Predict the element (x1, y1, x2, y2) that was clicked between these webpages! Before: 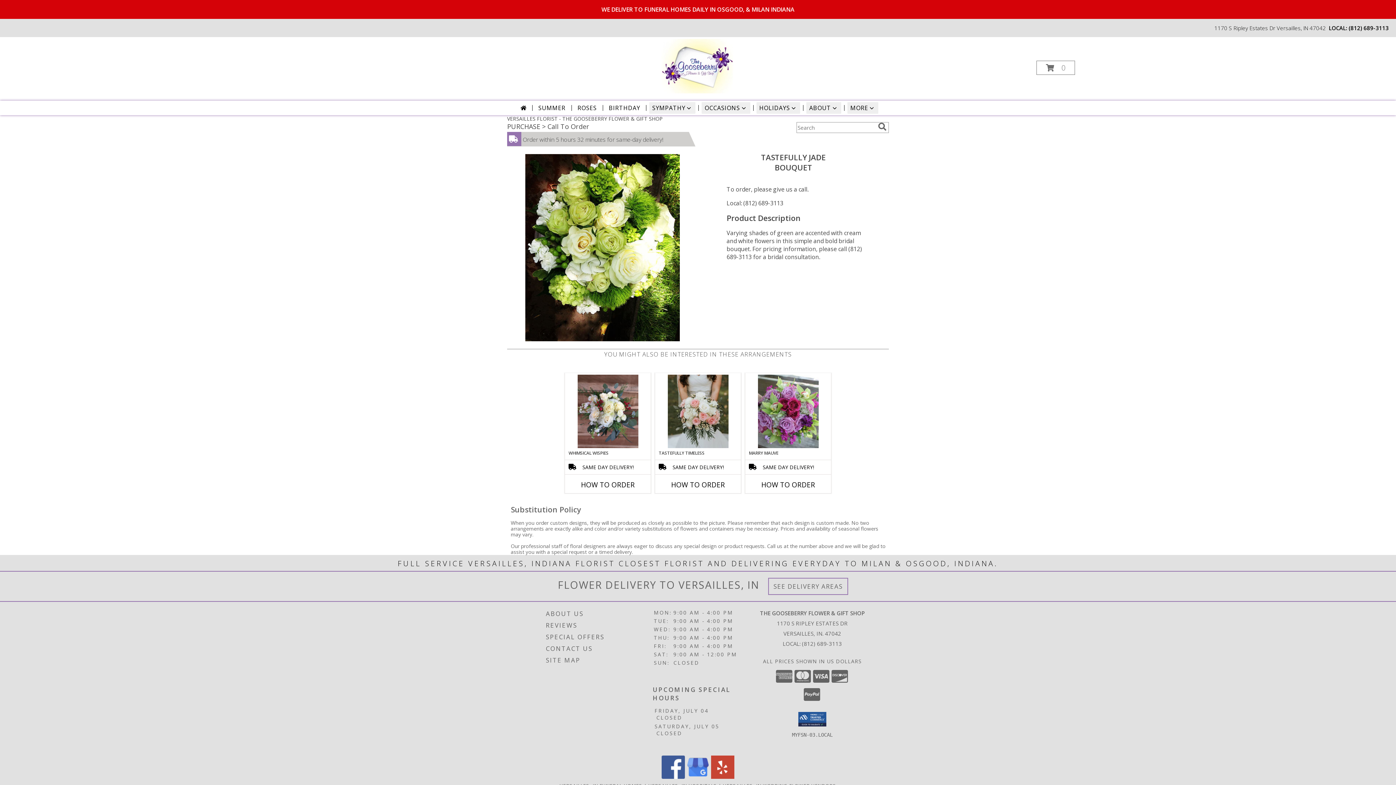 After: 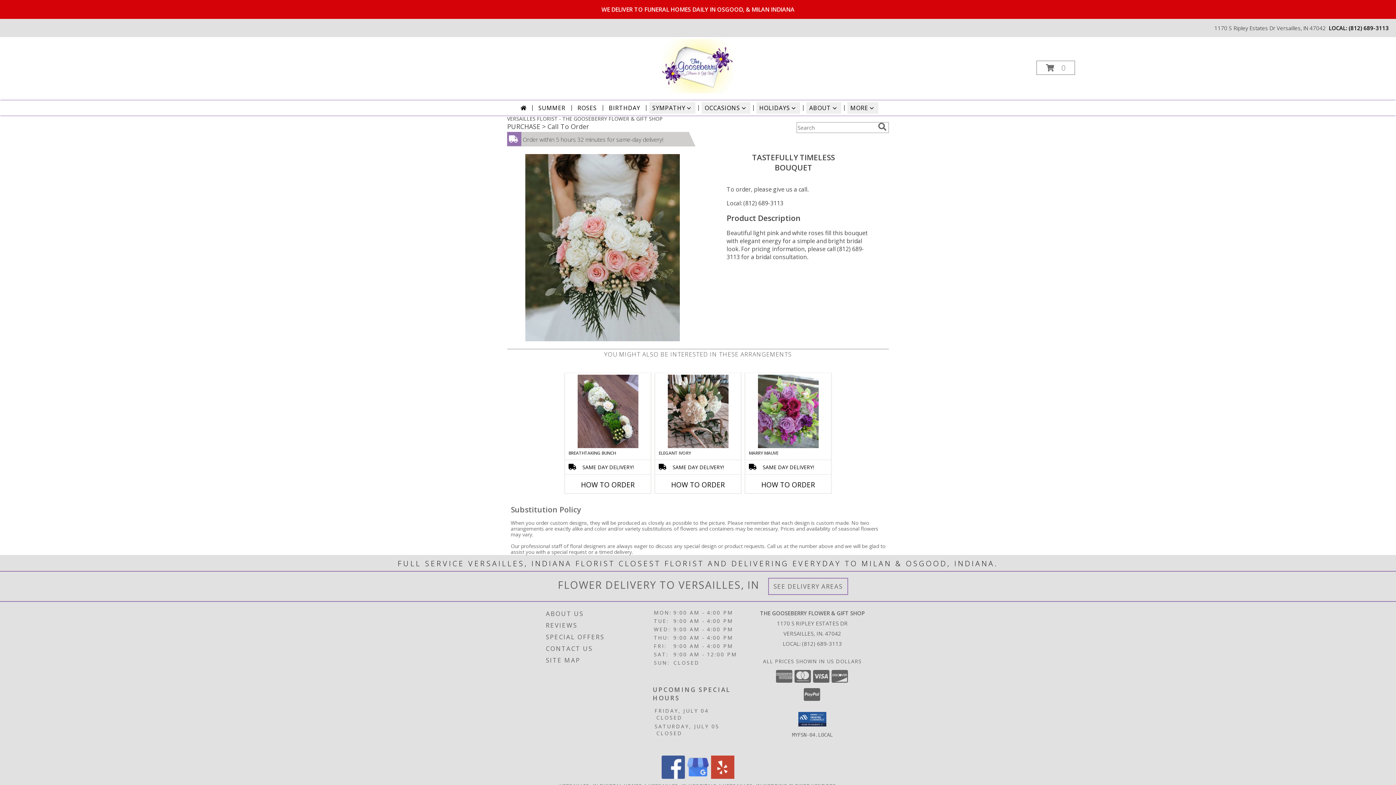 Action: label: View Tastefully Timeless Bouquet Info bbox: (667, 375, 728, 448)